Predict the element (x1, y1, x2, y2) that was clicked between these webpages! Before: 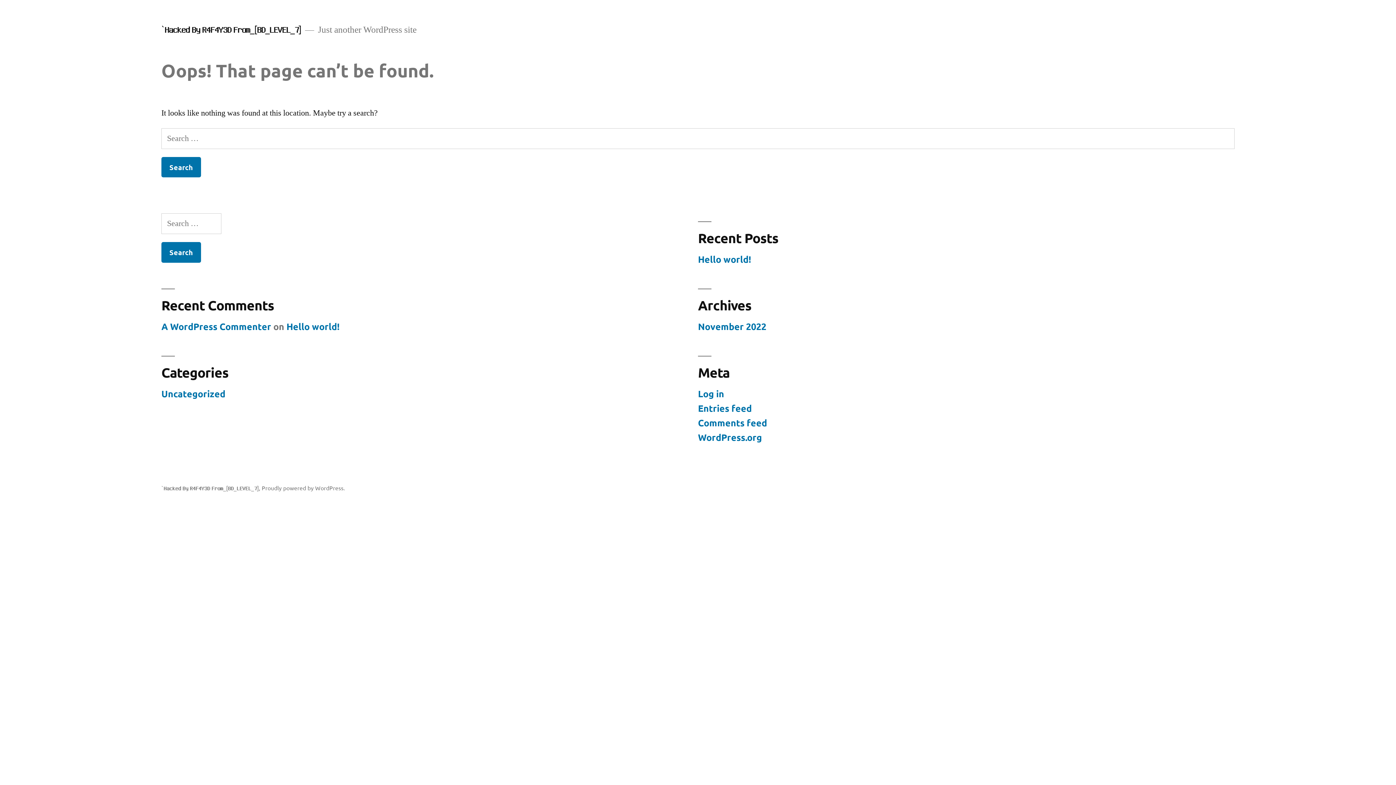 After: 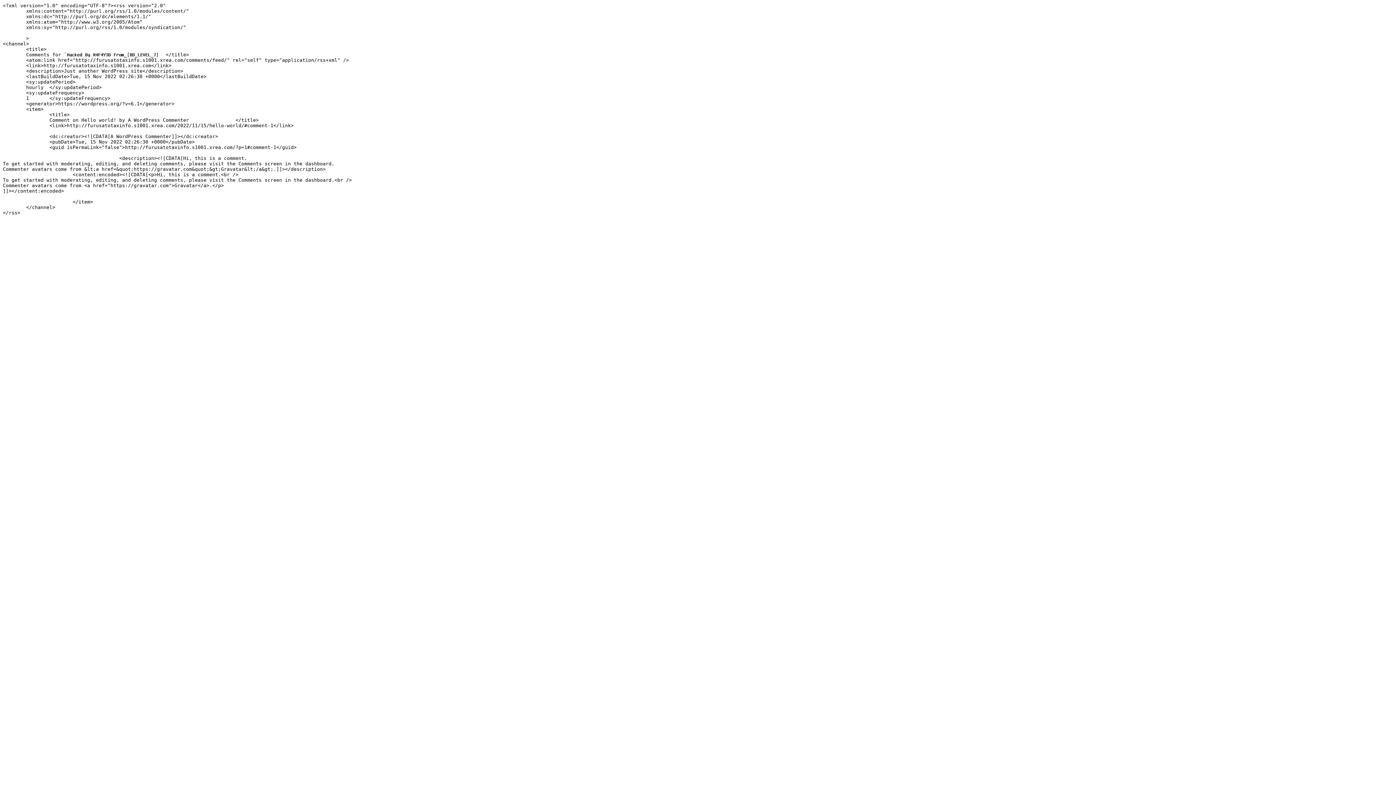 Action: label: Comments feed bbox: (698, 417, 767, 428)